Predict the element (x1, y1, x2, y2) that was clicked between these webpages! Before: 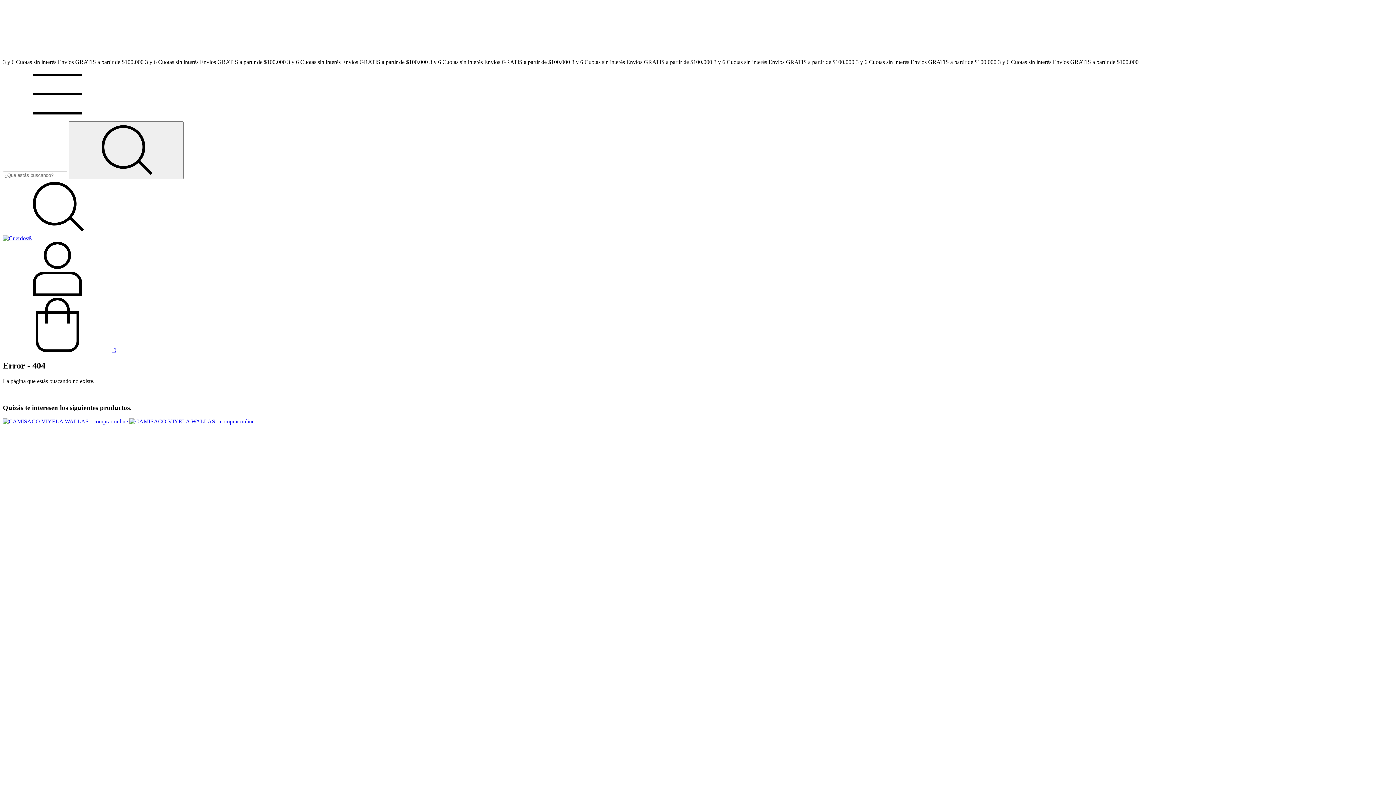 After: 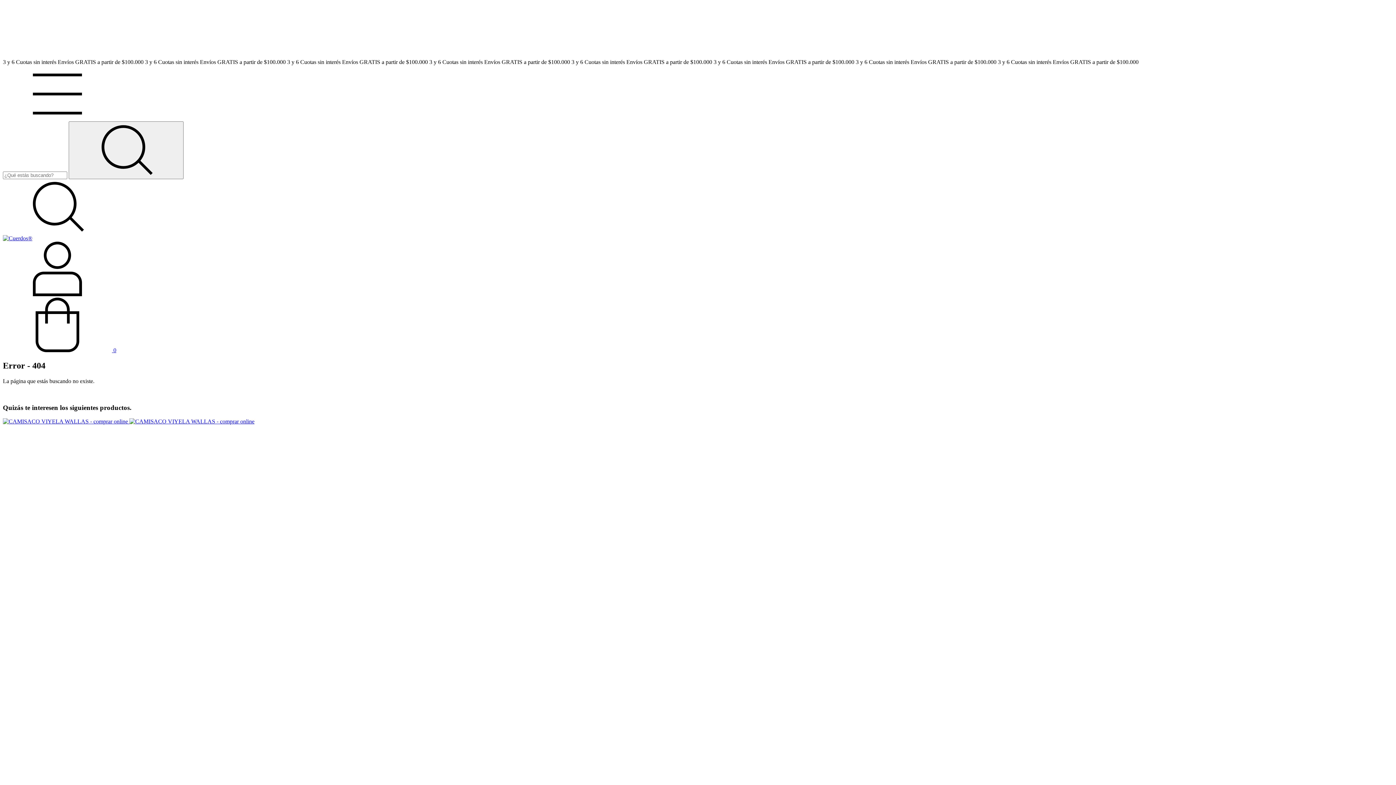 Action: label:  0 bbox: (2, 347, 116, 353)